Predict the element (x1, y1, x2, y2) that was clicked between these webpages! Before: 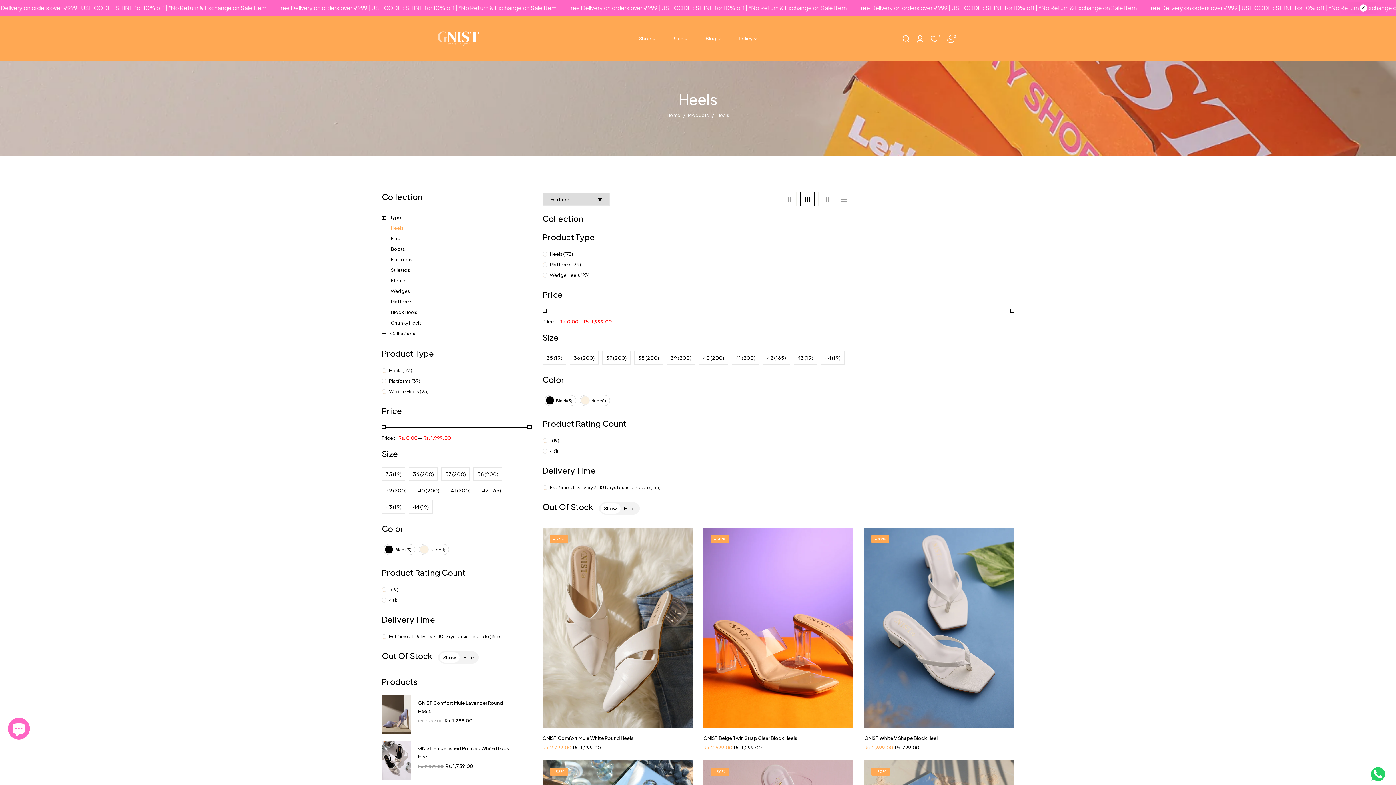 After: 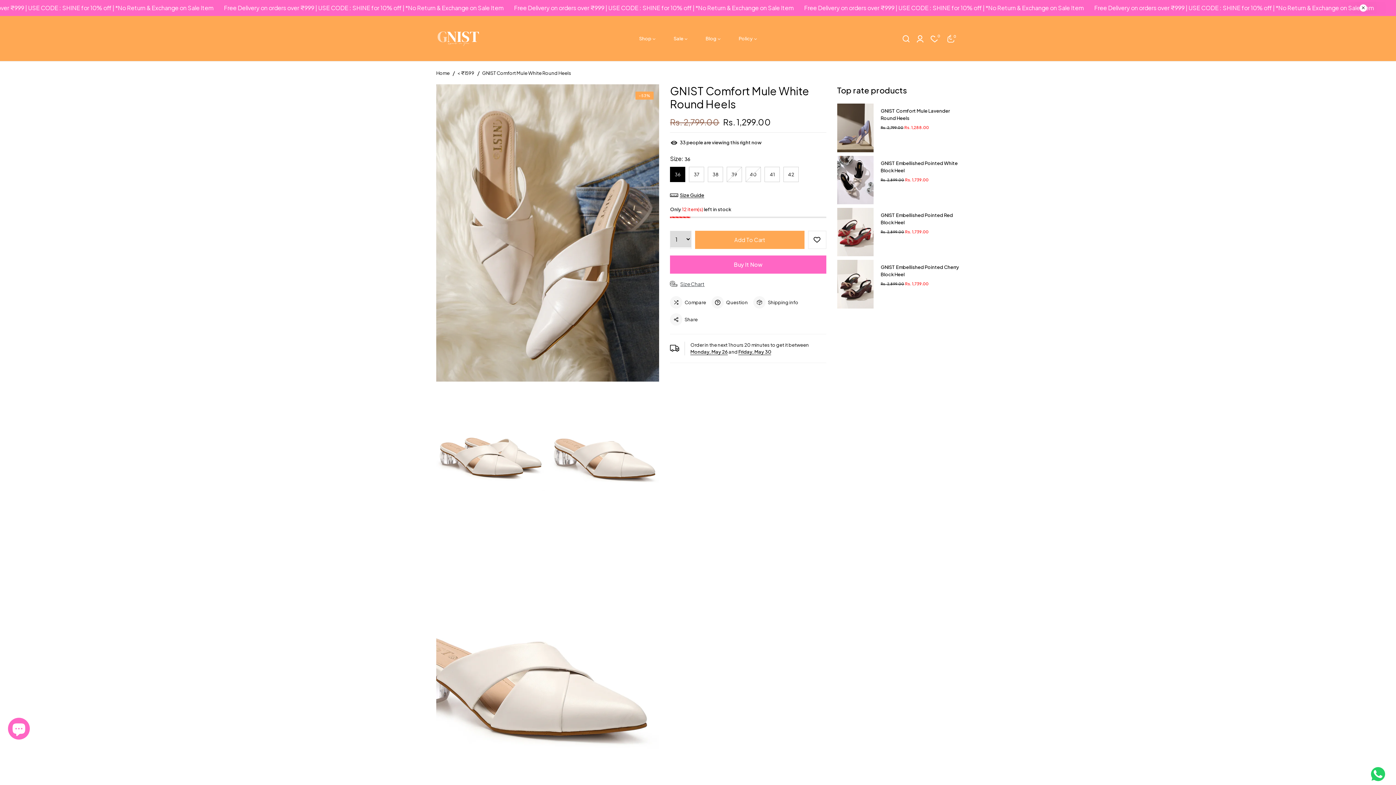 Action: label: GNIST Comfort Mule White Round Heels bbox: (542, 735, 633, 741)